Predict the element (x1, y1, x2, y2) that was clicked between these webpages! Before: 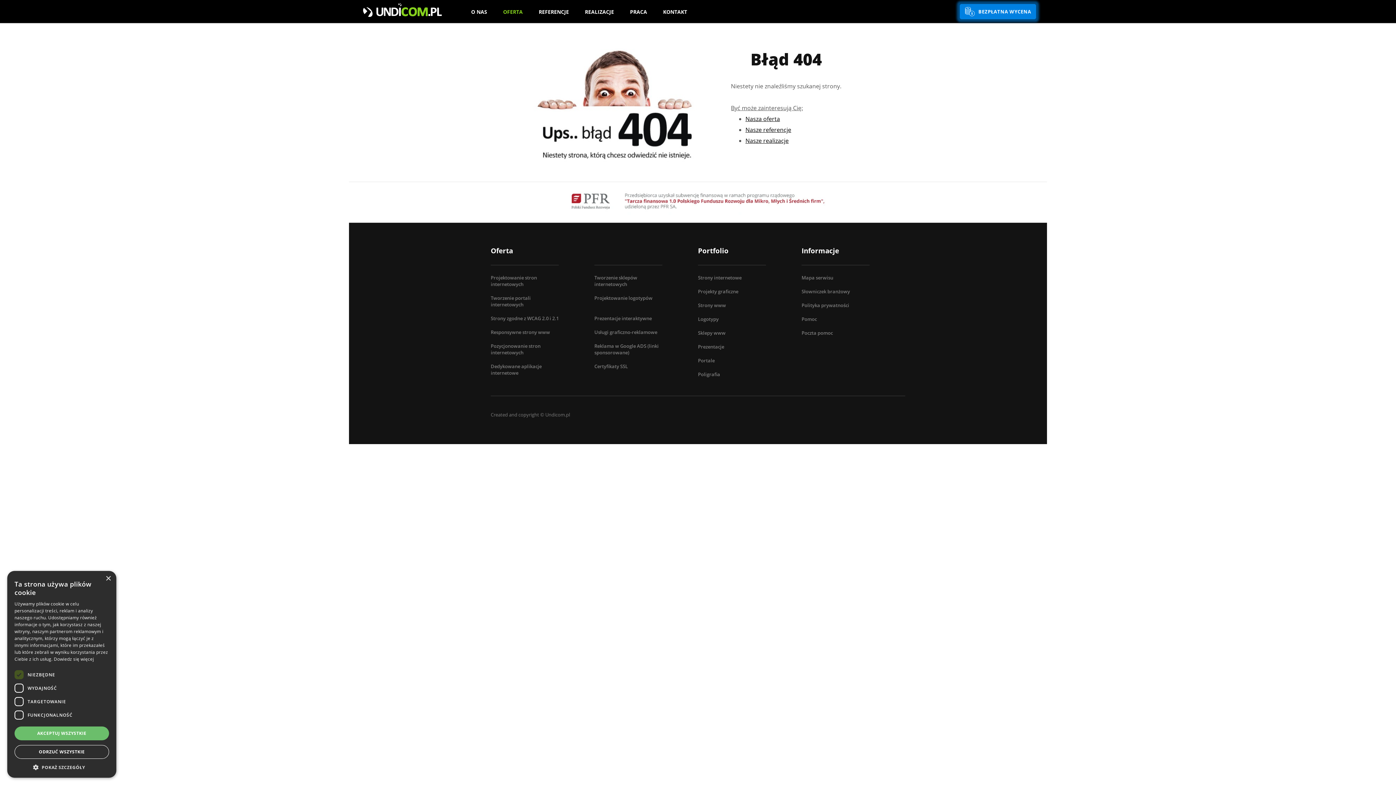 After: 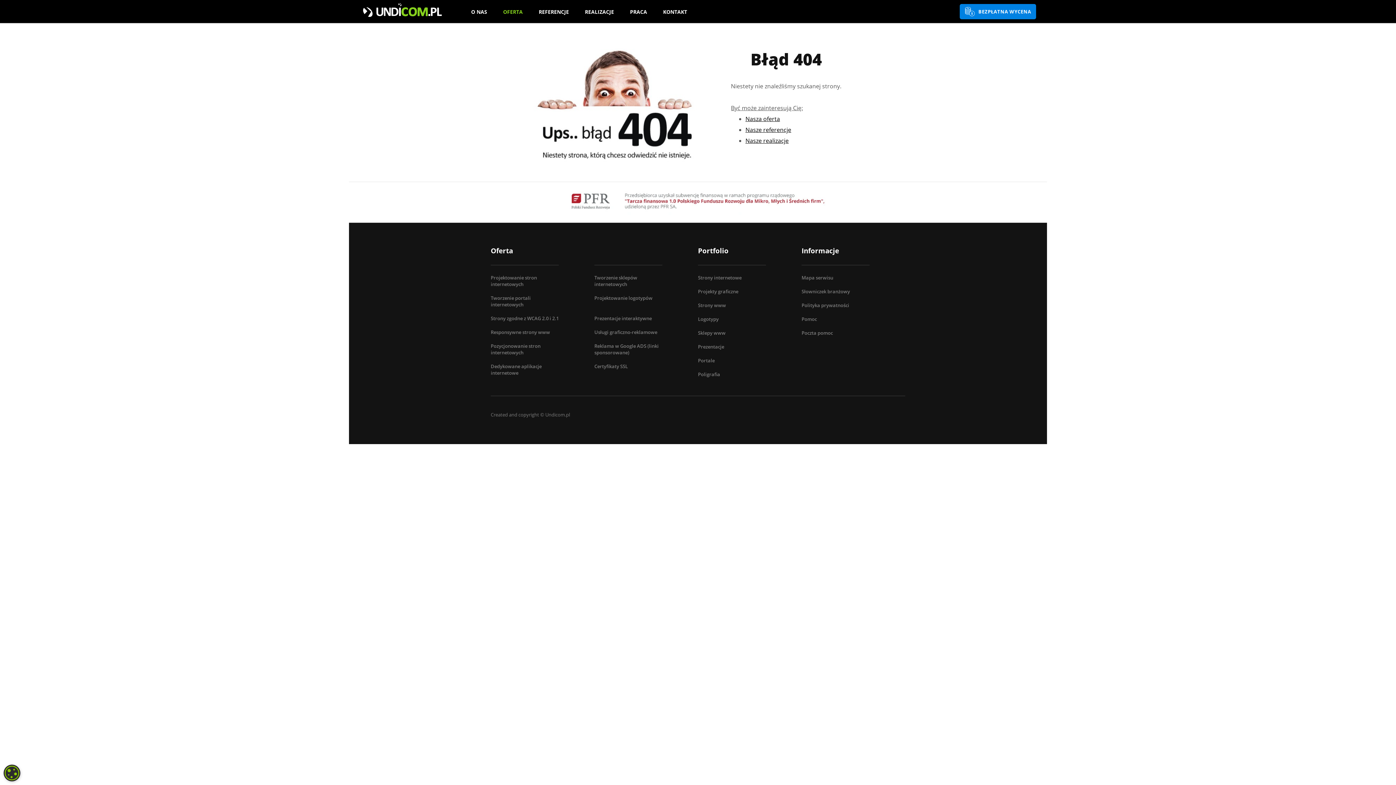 Action: bbox: (14, 745, 109, 759) label: ODRZUĆ WSZYSTKIE